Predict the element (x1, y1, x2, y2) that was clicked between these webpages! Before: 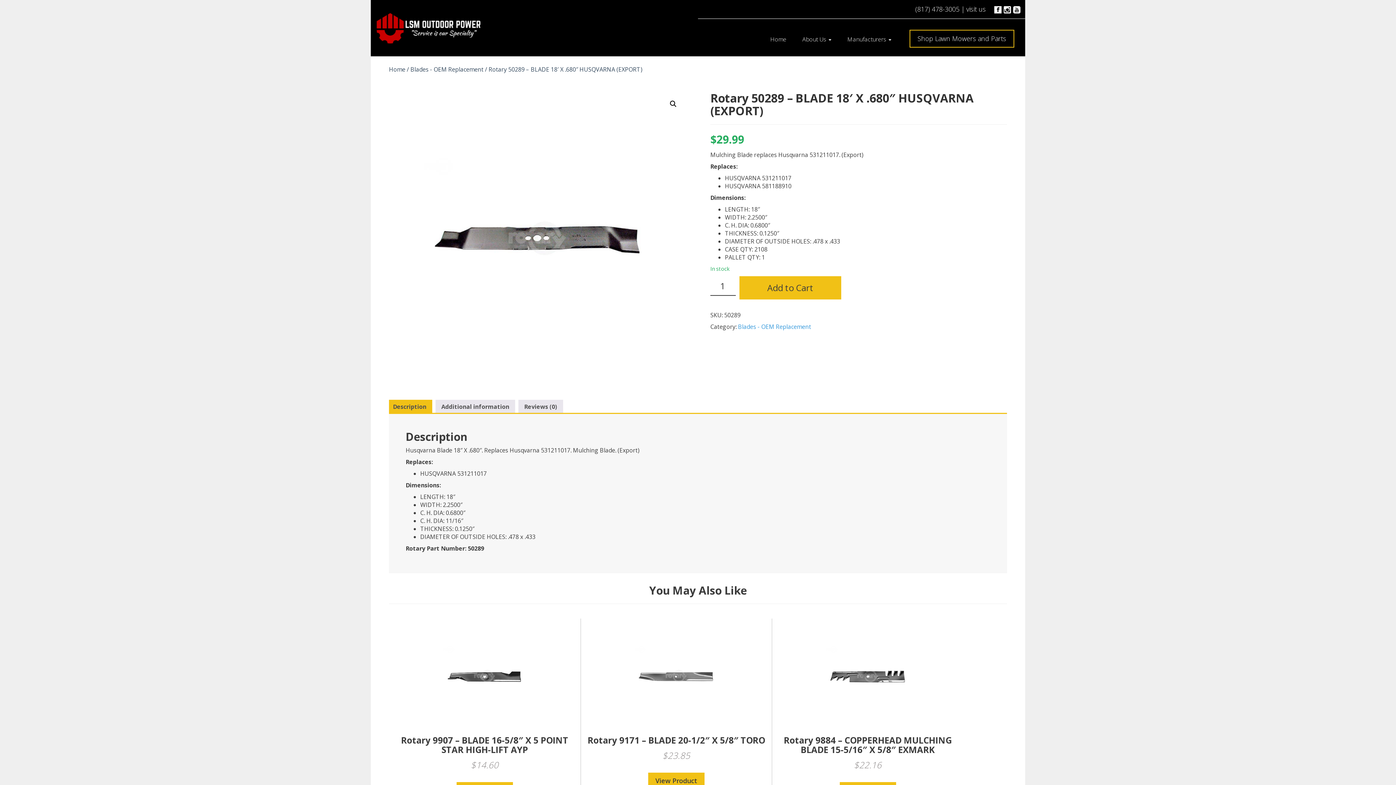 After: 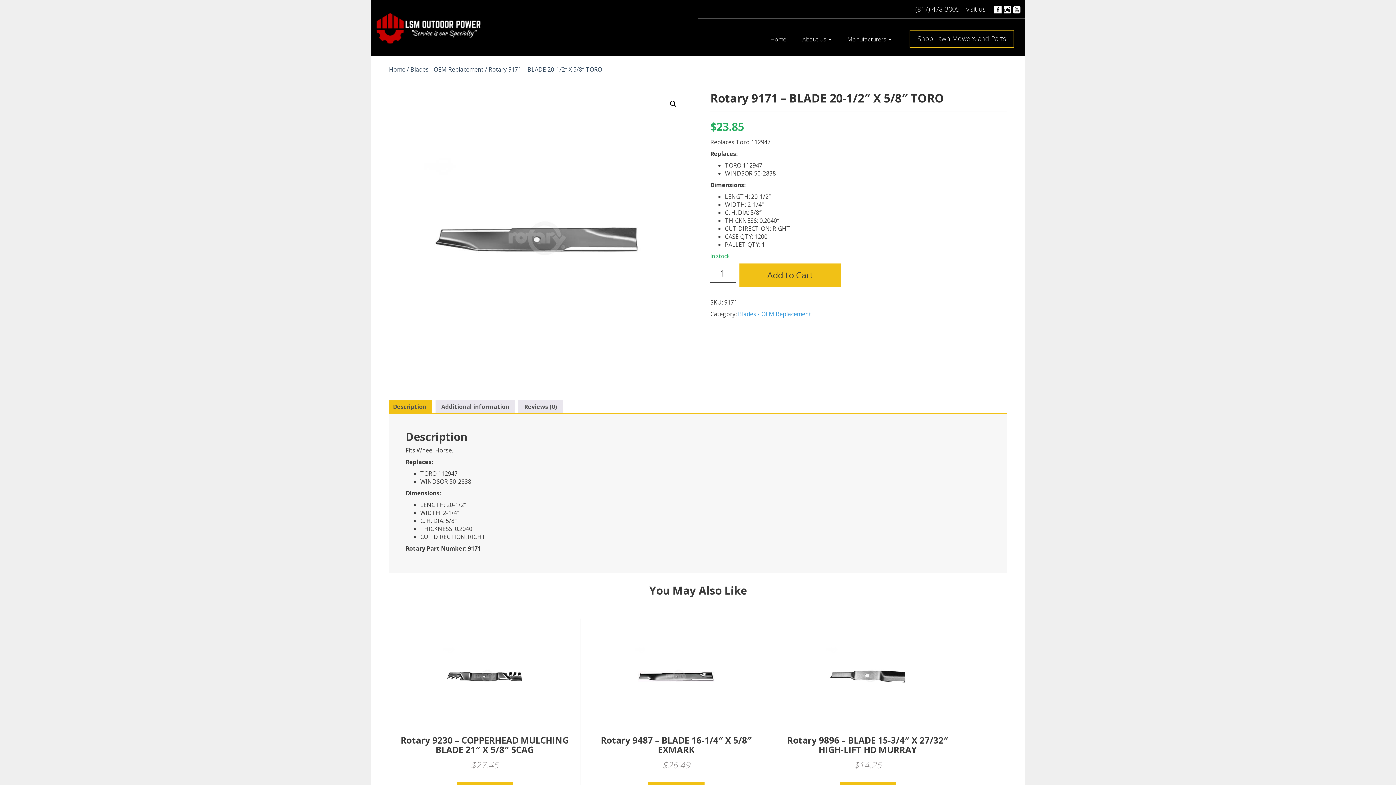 Action: label: View Product bbox: (648, 773, 704, 789)